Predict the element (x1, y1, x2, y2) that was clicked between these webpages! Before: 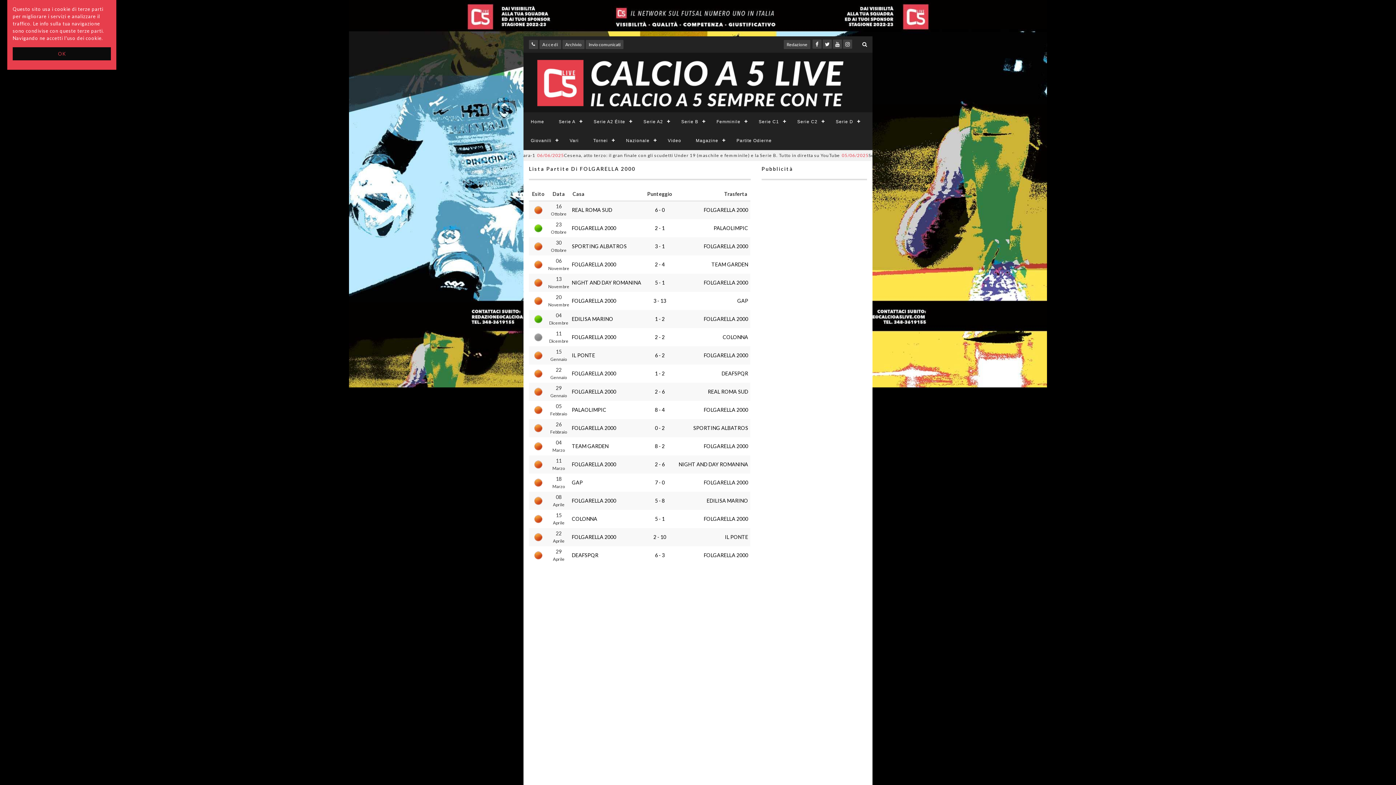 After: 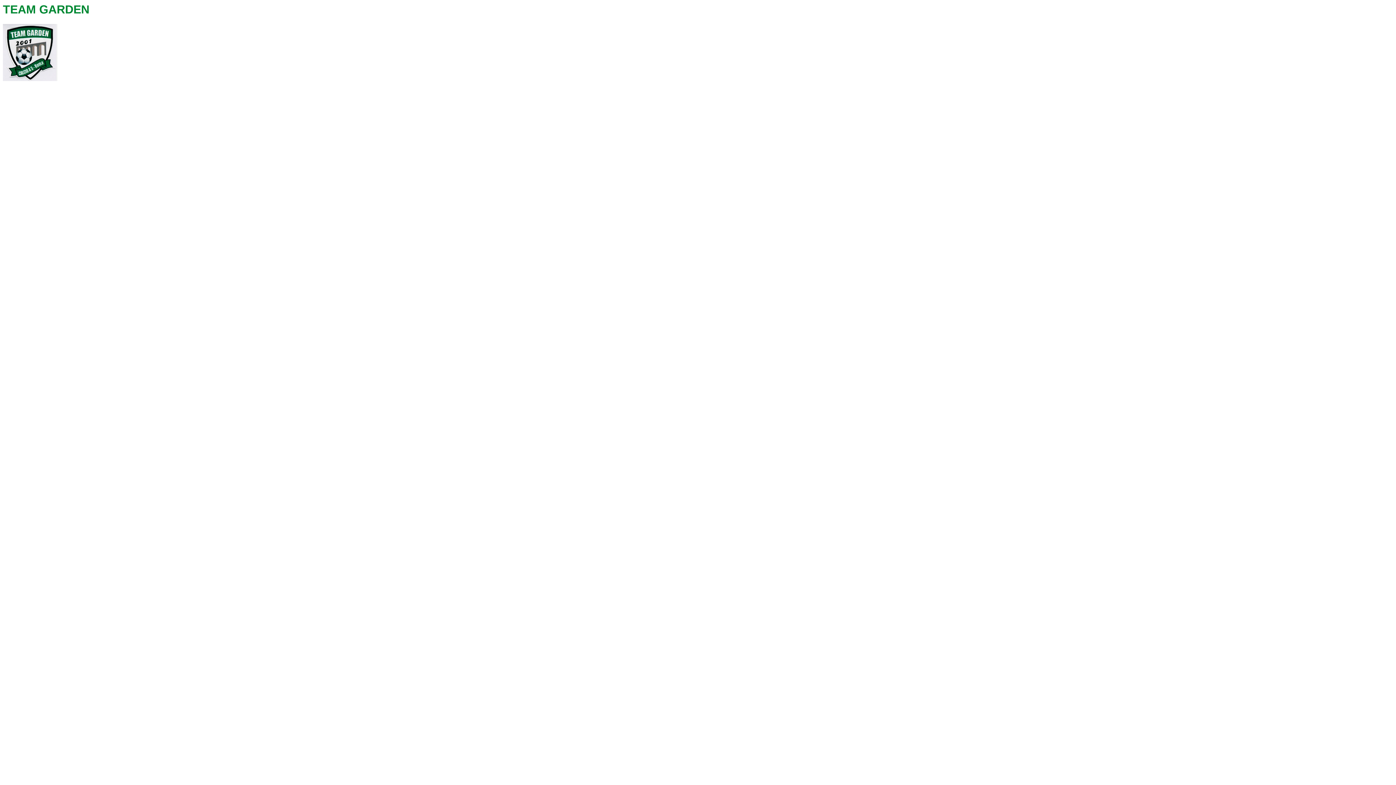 Action: label: TEAM GARDEN bbox: (572, 443, 608, 449)